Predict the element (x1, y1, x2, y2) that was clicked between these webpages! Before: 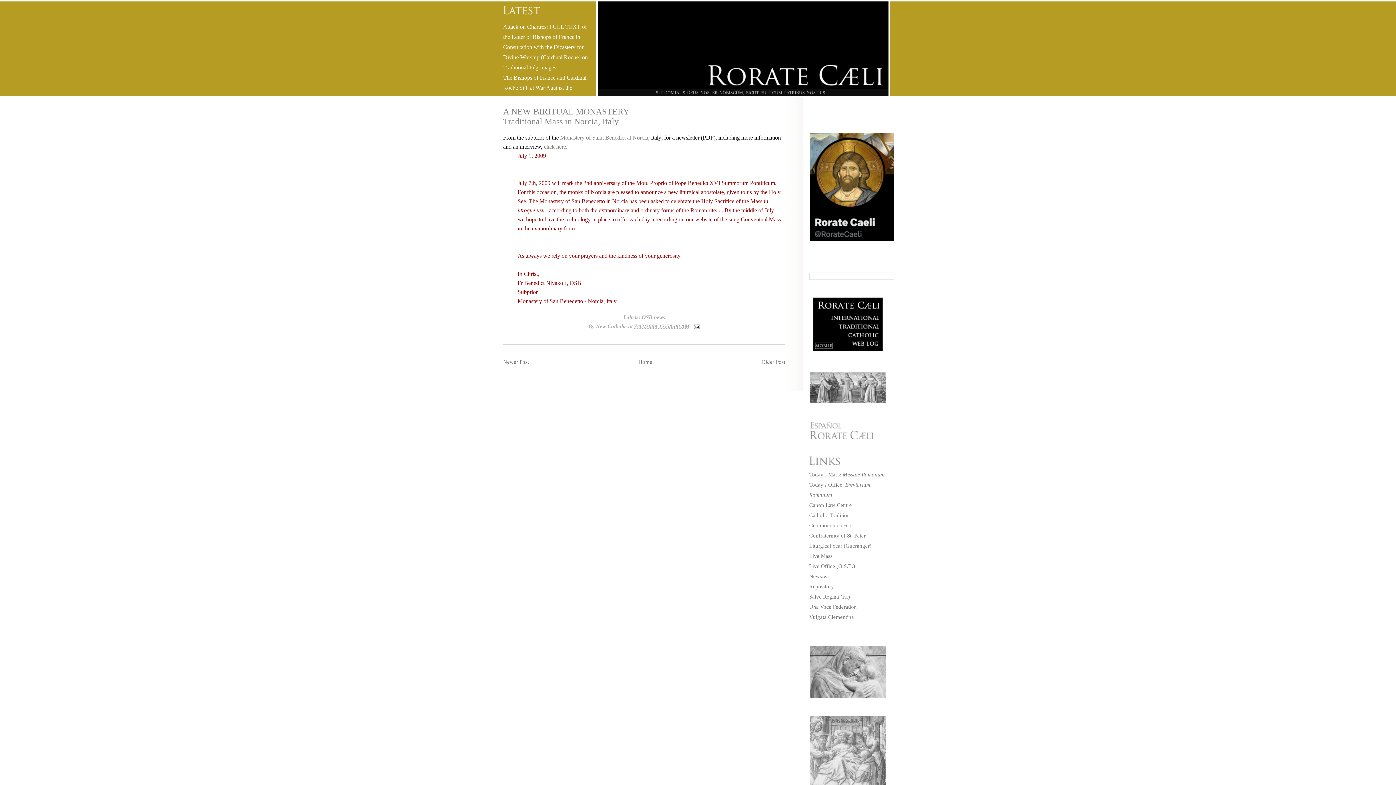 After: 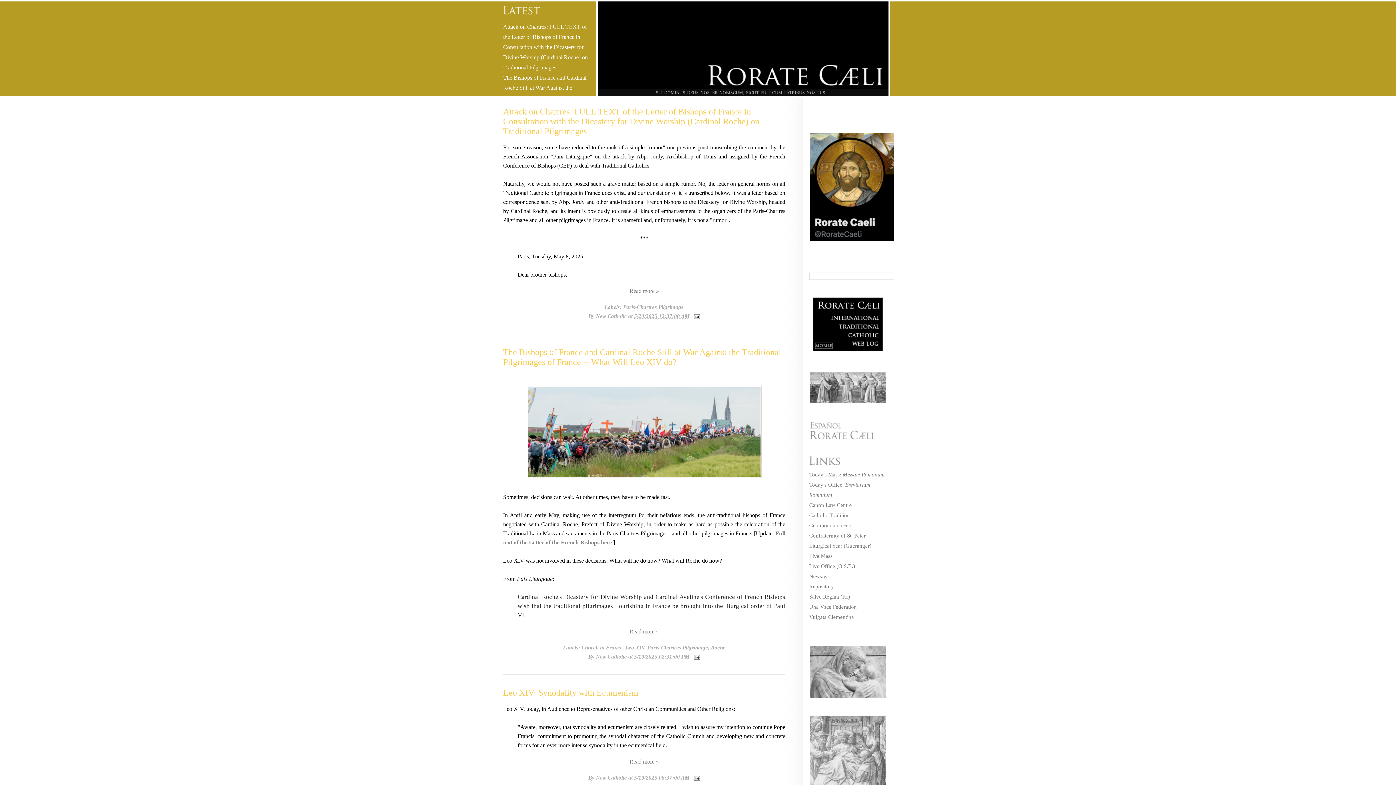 Action: label: Home bbox: (638, 359, 652, 365)